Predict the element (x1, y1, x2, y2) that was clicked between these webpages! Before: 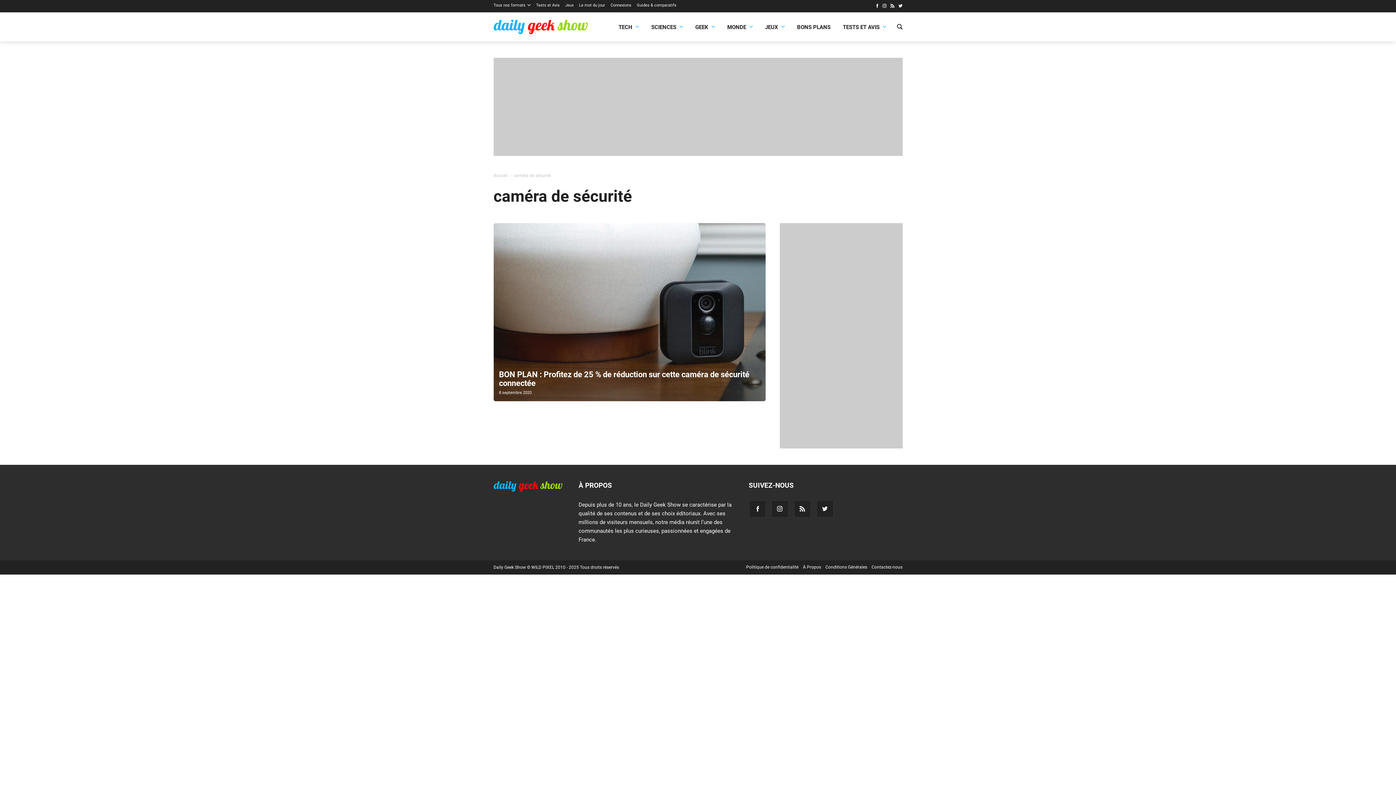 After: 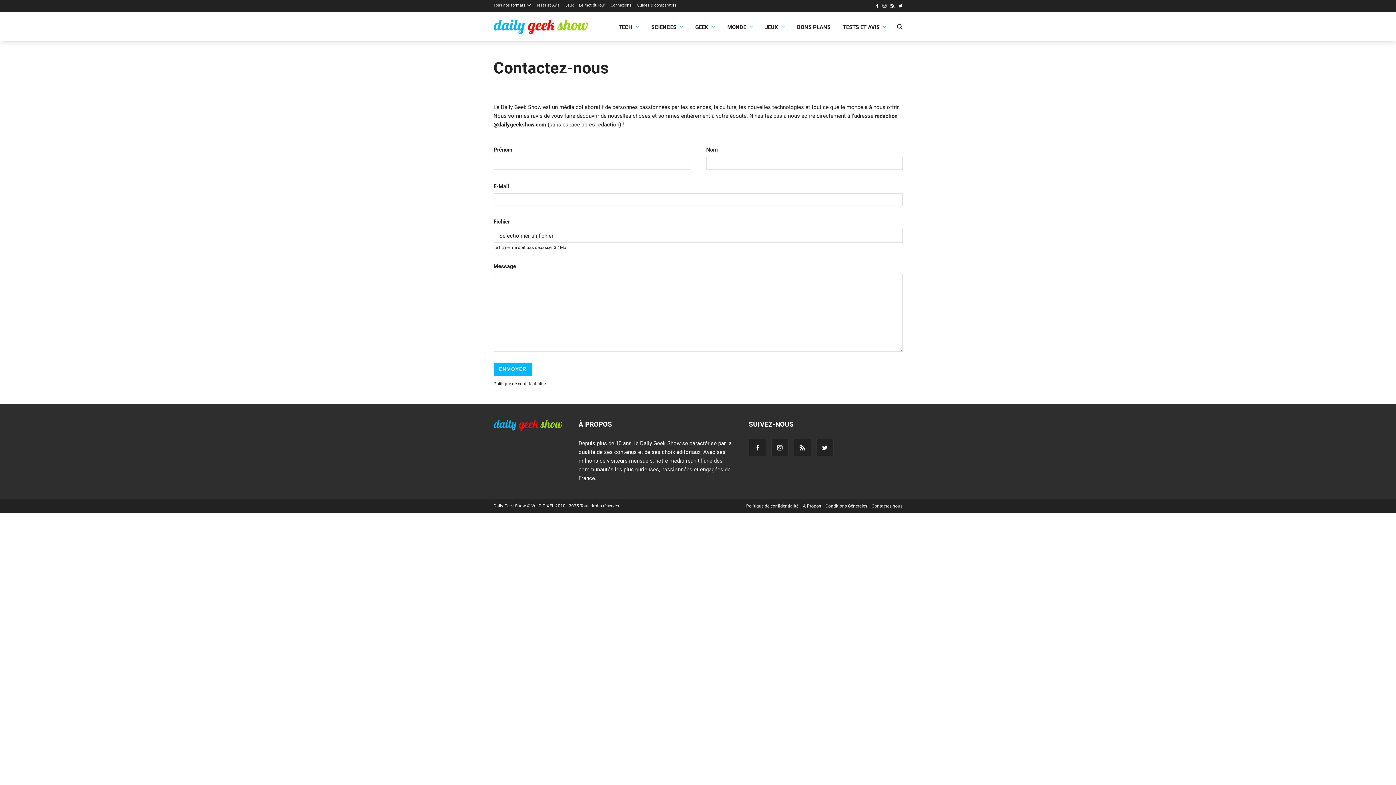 Action: bbox: (871, 564, 902, 570) label: Contactez-nous